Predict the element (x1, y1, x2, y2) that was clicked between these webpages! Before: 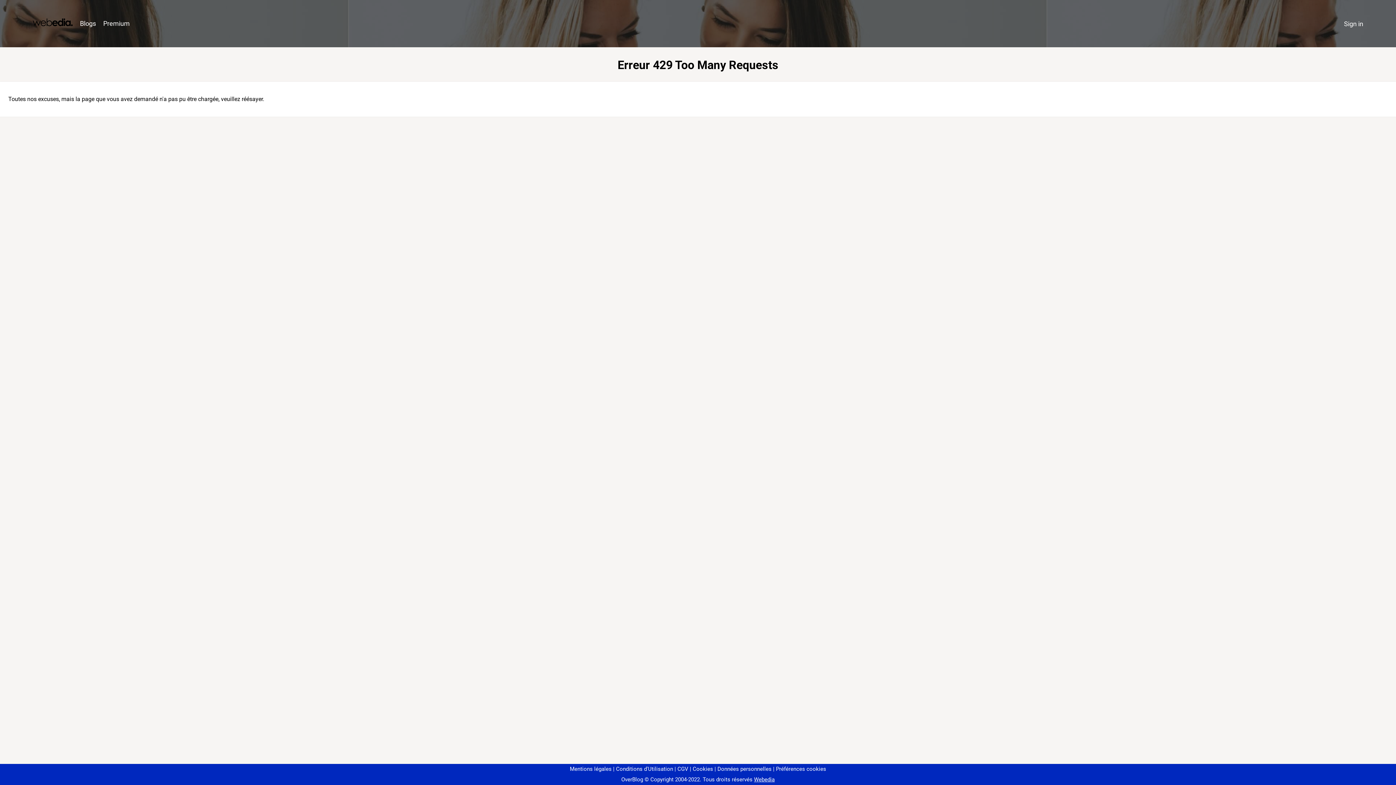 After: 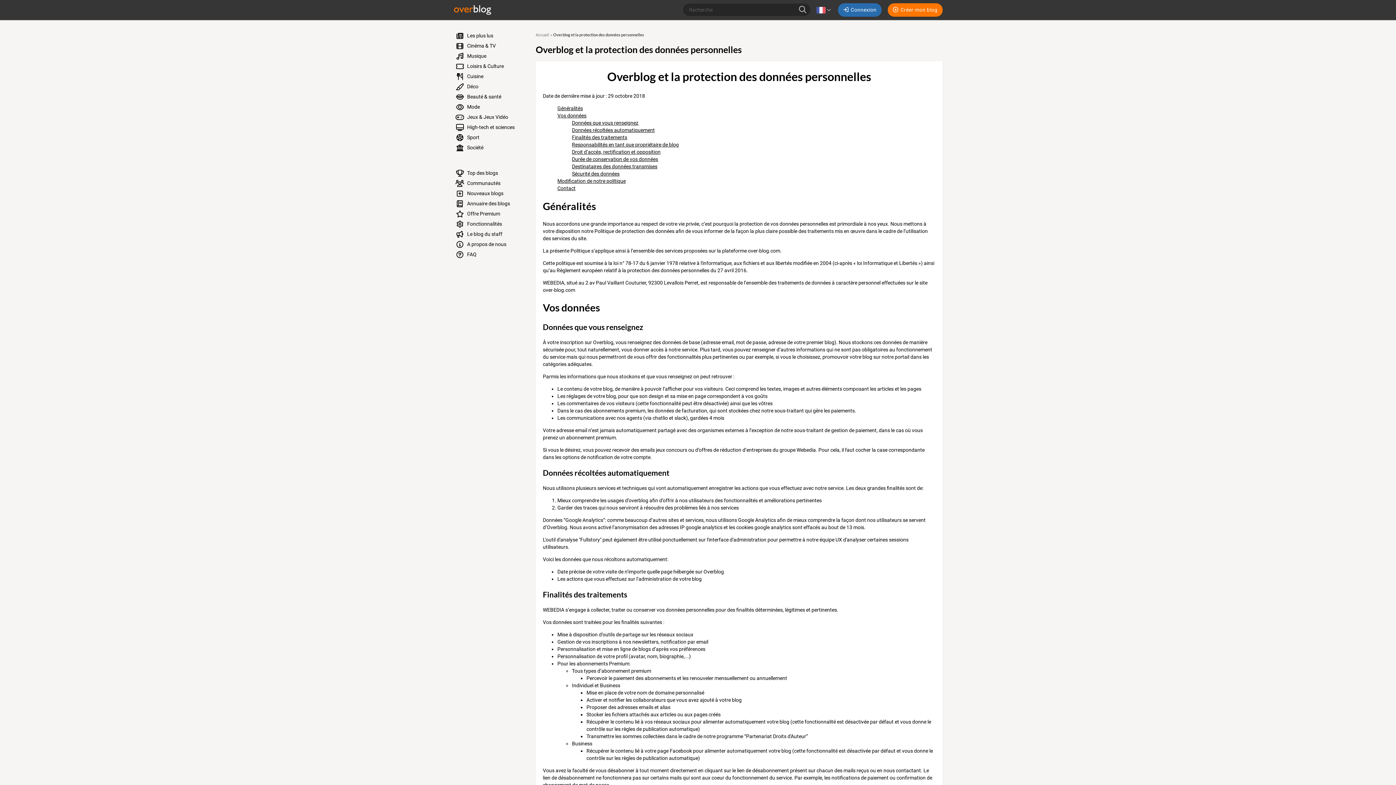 Action: bbox: (714, 766, 771, 772) label: Données personnelles